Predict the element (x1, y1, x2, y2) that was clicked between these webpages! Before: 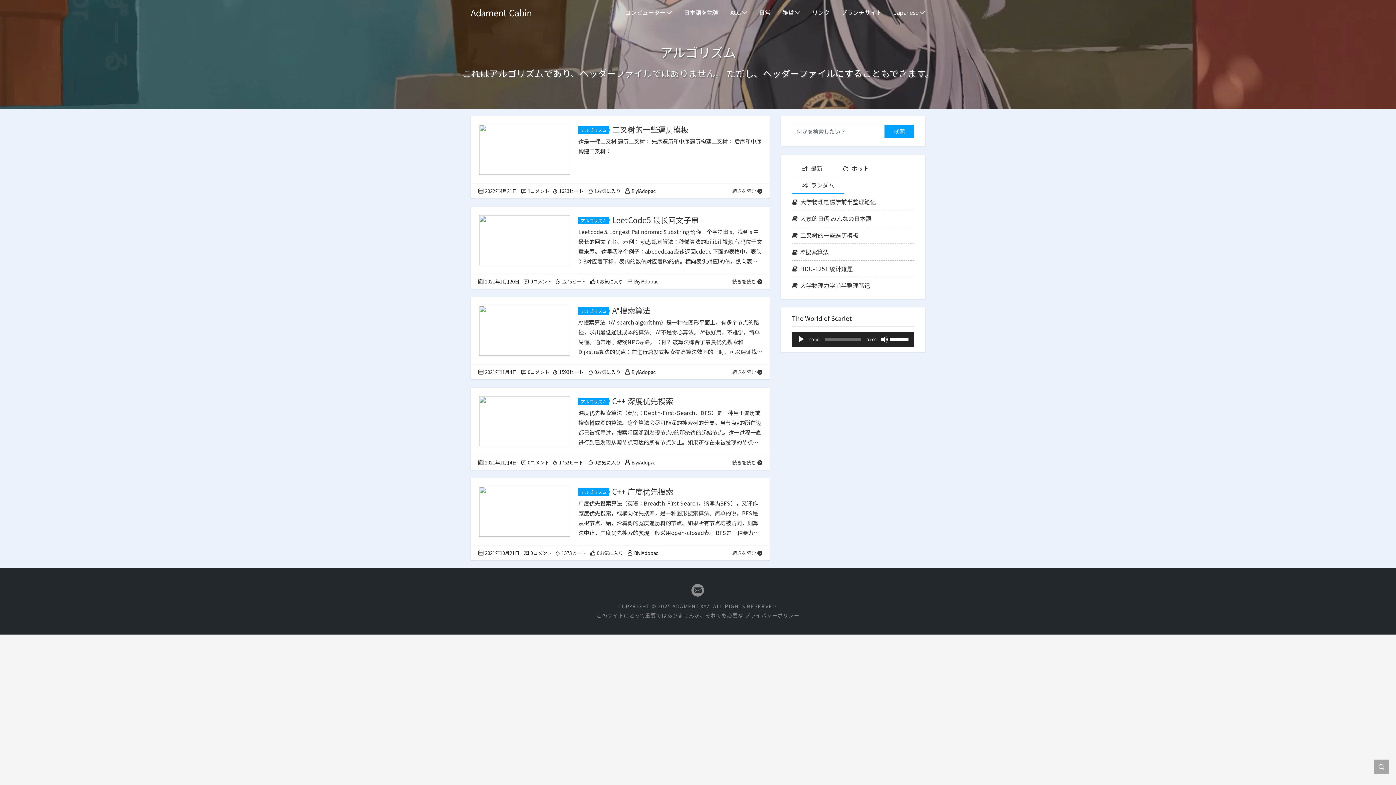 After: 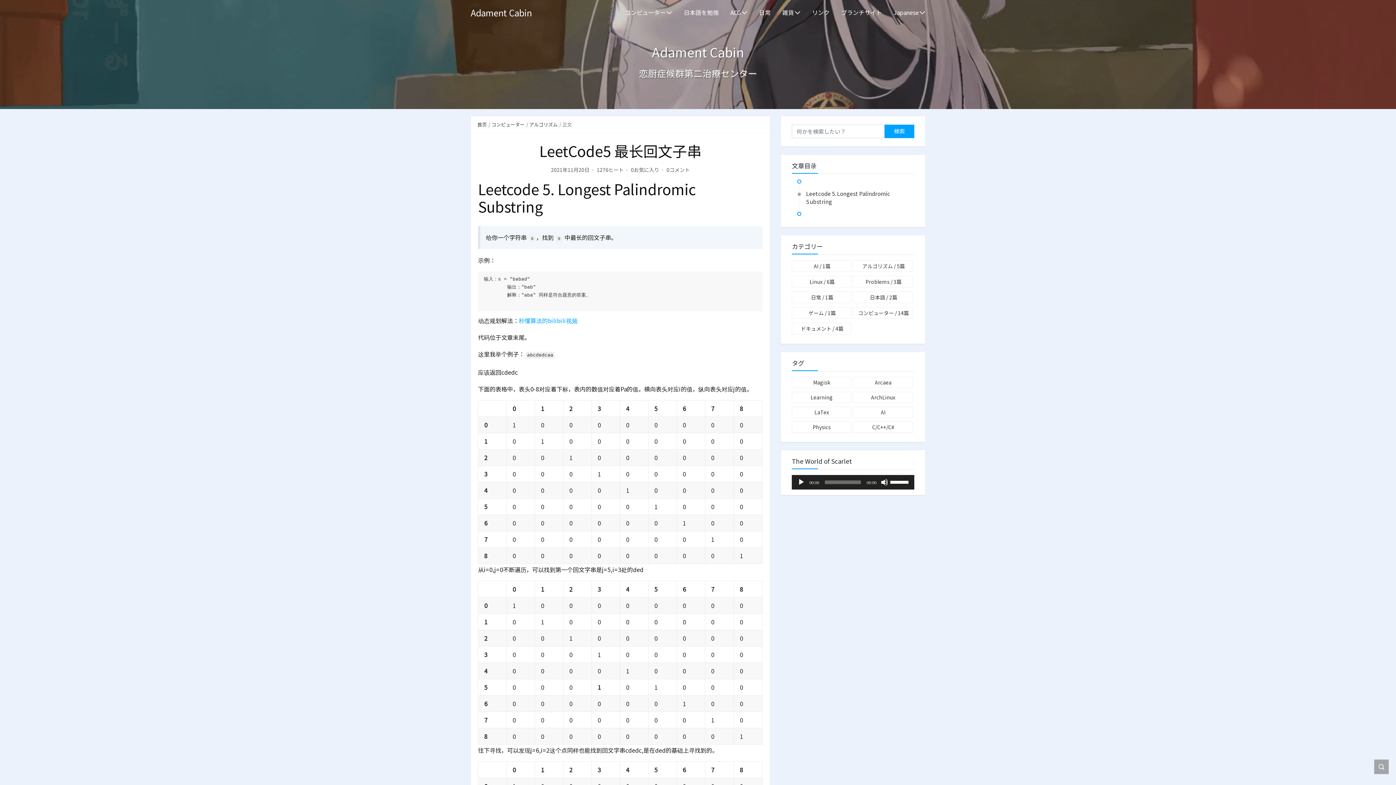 Action: bbox: (478, 235, 571, 243)